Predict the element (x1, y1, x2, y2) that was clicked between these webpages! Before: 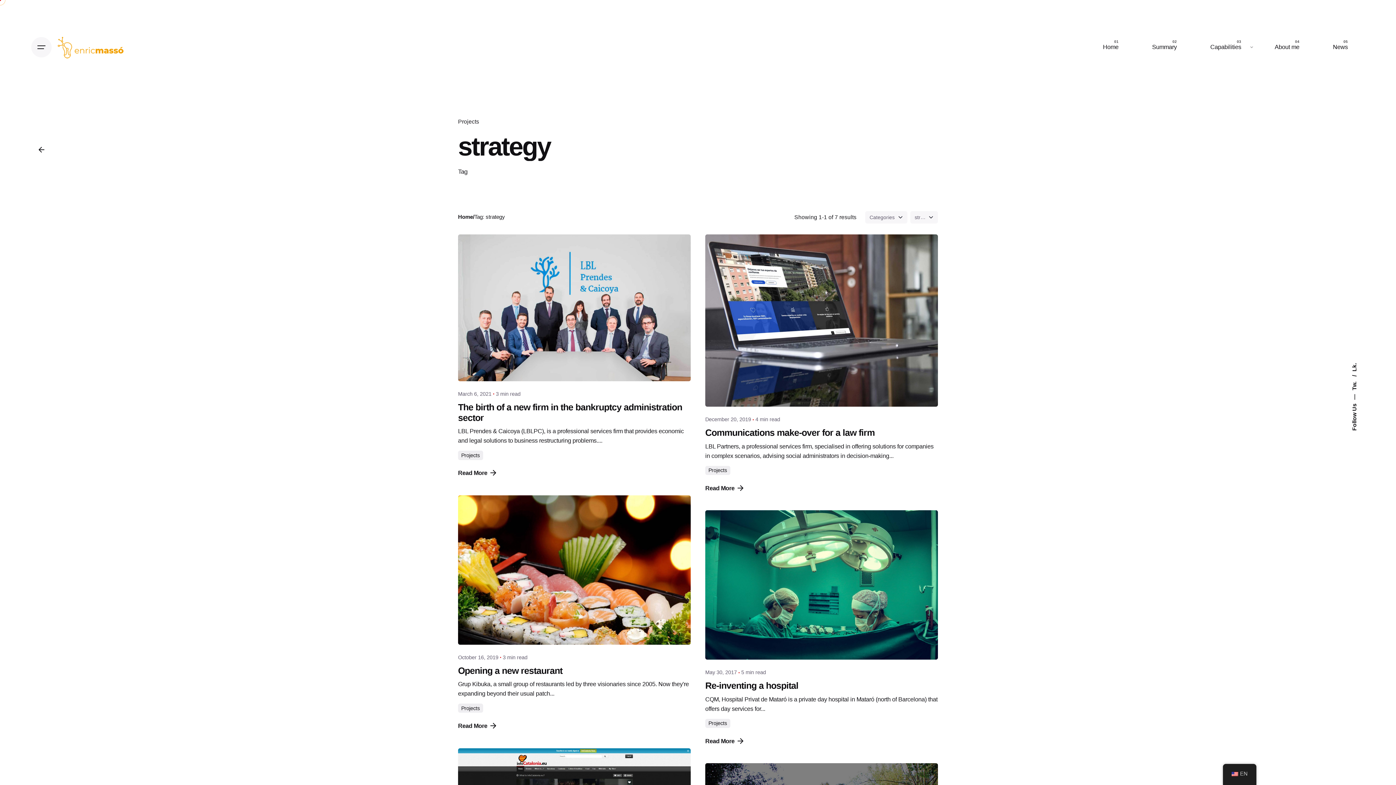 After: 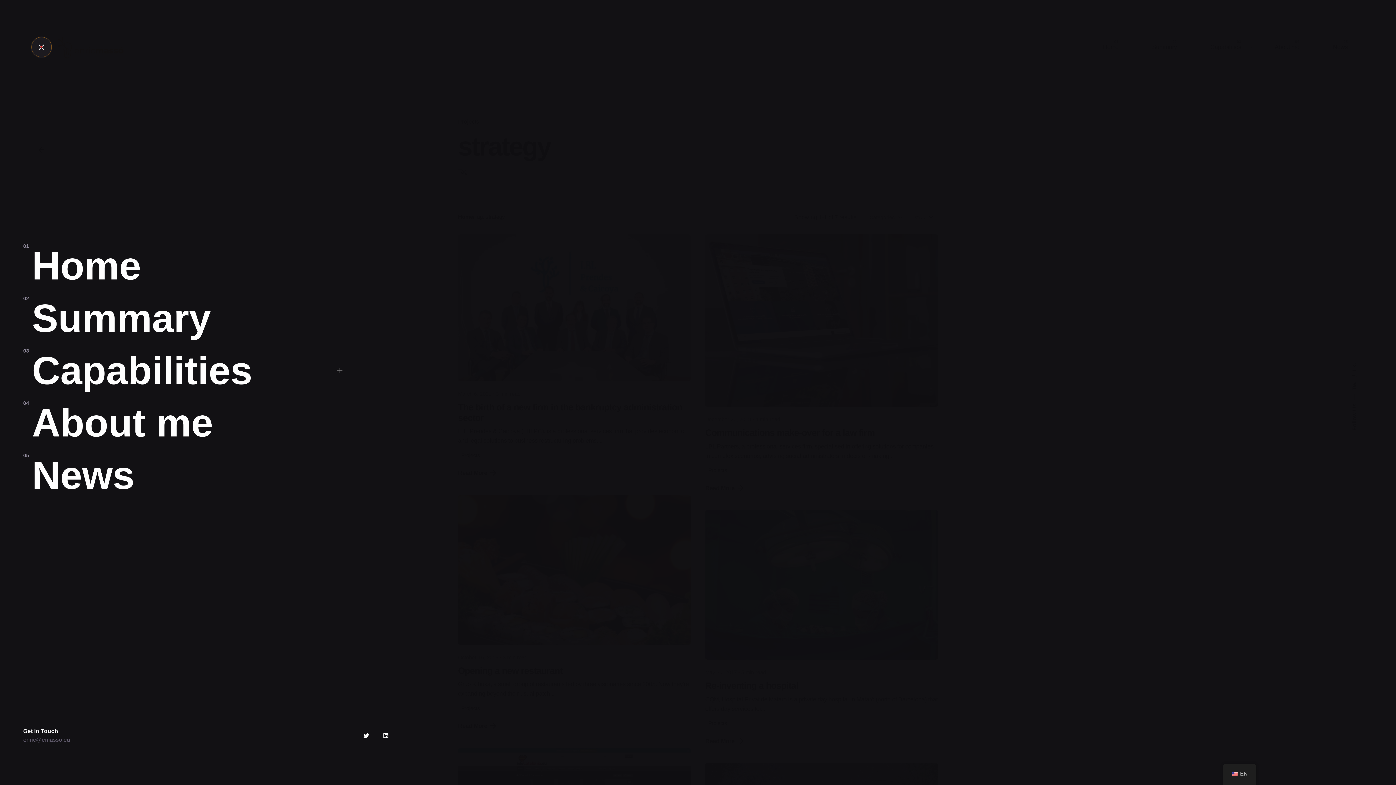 Action: bbox: (31, 36, 51, 57)